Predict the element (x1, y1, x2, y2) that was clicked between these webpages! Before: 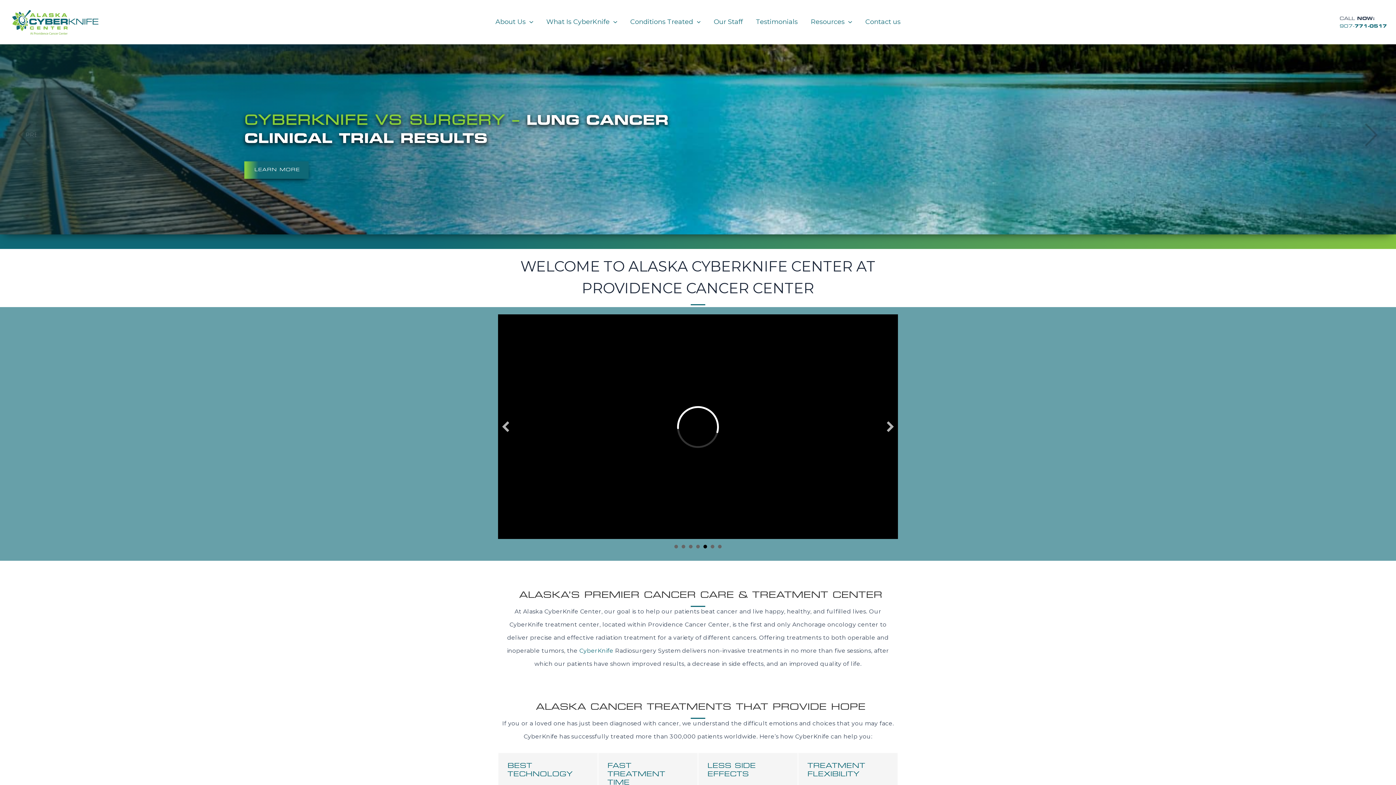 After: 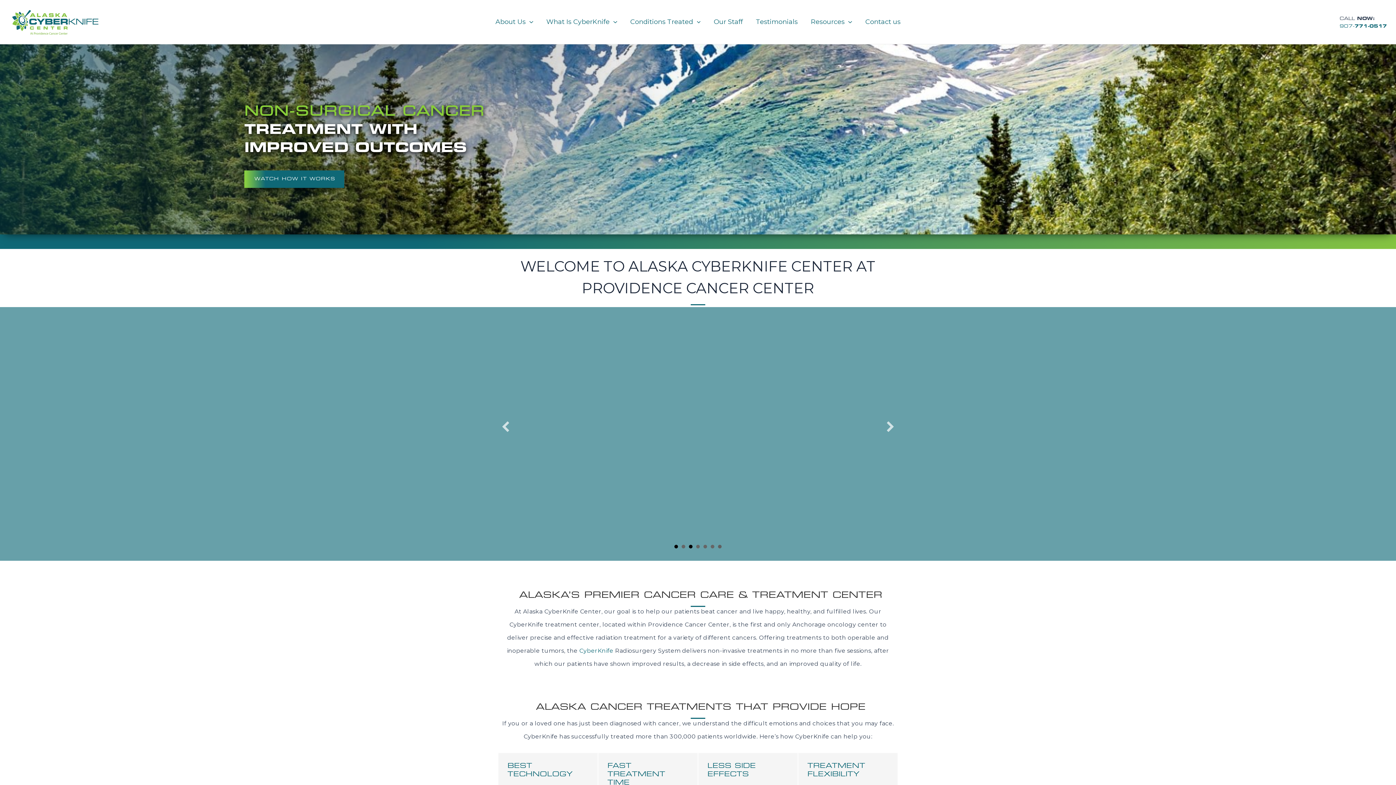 Action: label: 3 bbox: (689, 545, 692, 548)